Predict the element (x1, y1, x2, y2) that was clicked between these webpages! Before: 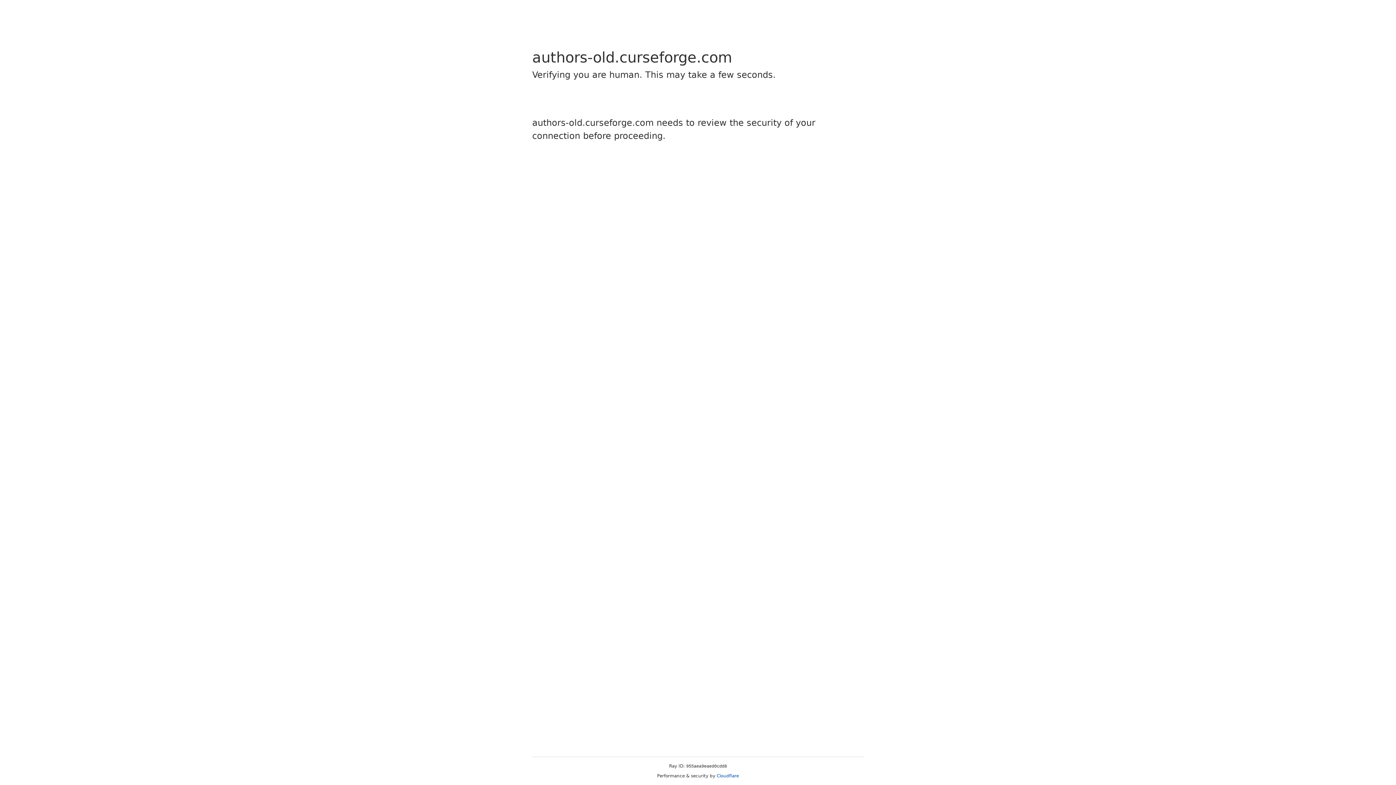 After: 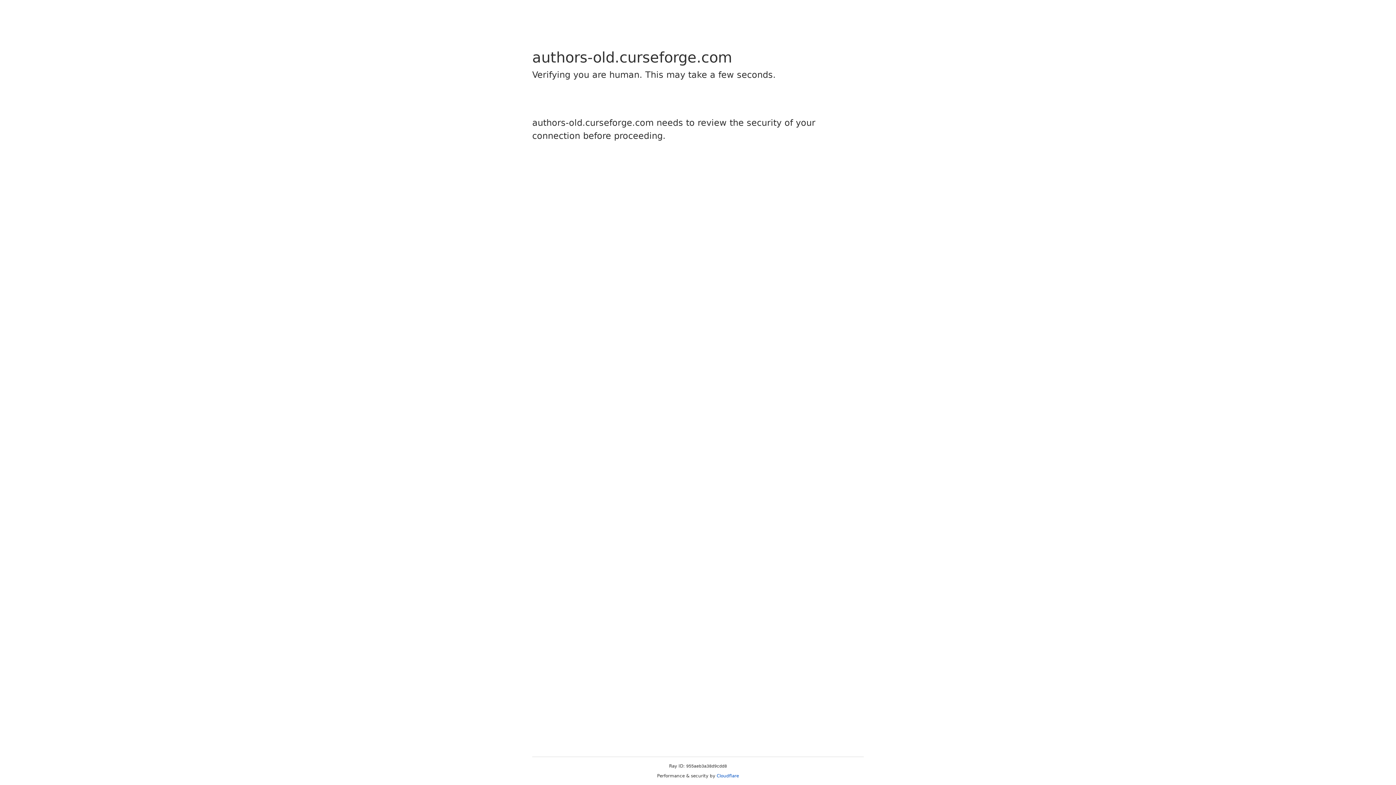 Action: label: Cloudflare bbox: (716, 773, 739, 778)